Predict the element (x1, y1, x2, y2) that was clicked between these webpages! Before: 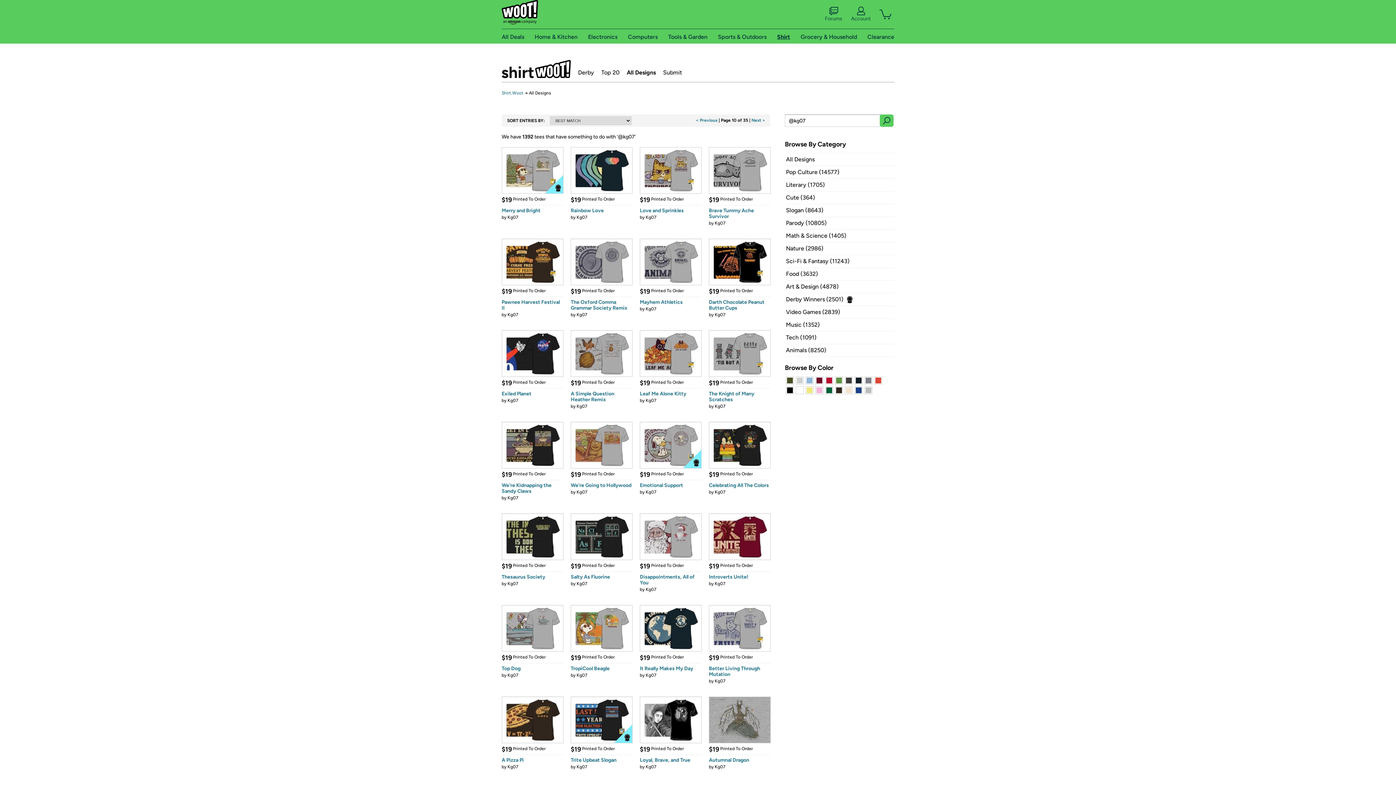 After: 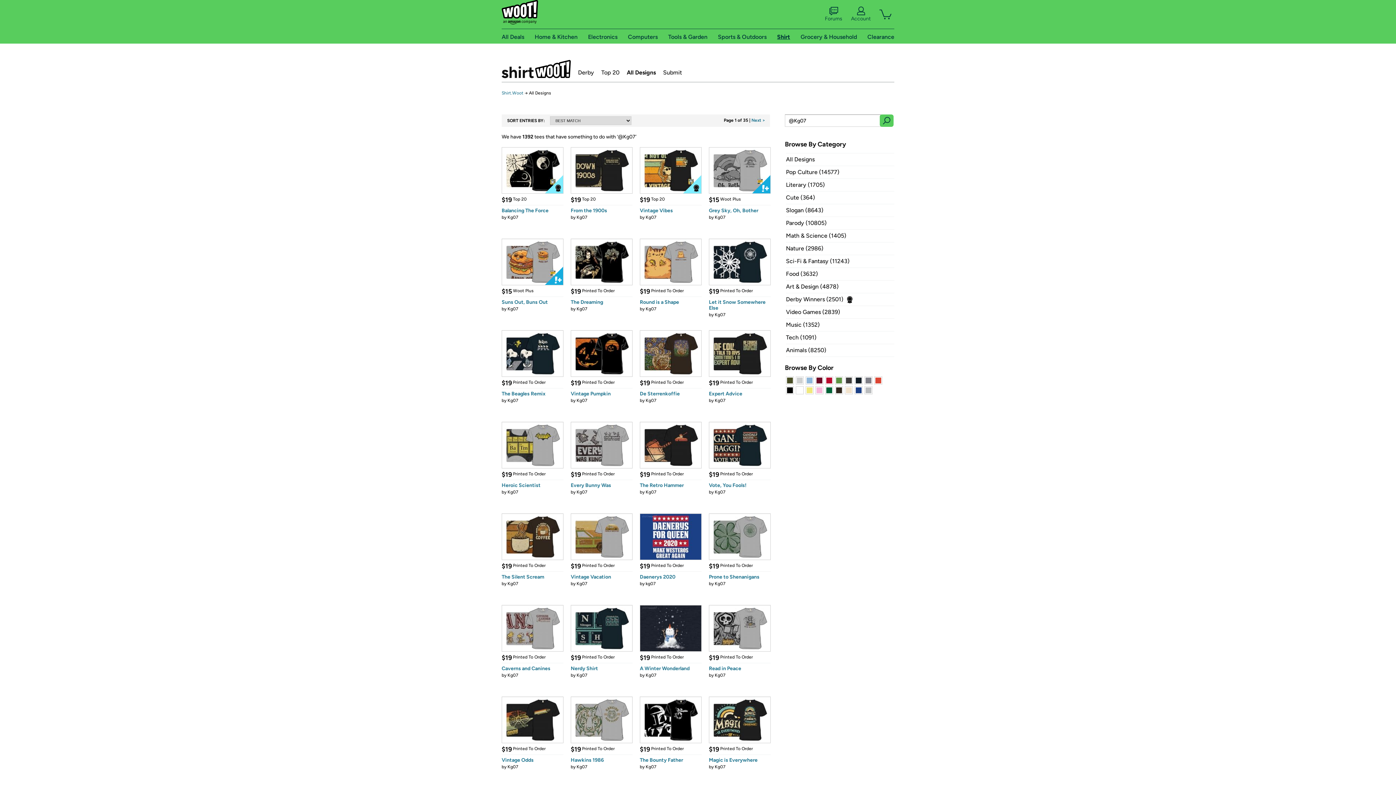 Action: label: Kg07 bbox: (576, 764, 587, 769)